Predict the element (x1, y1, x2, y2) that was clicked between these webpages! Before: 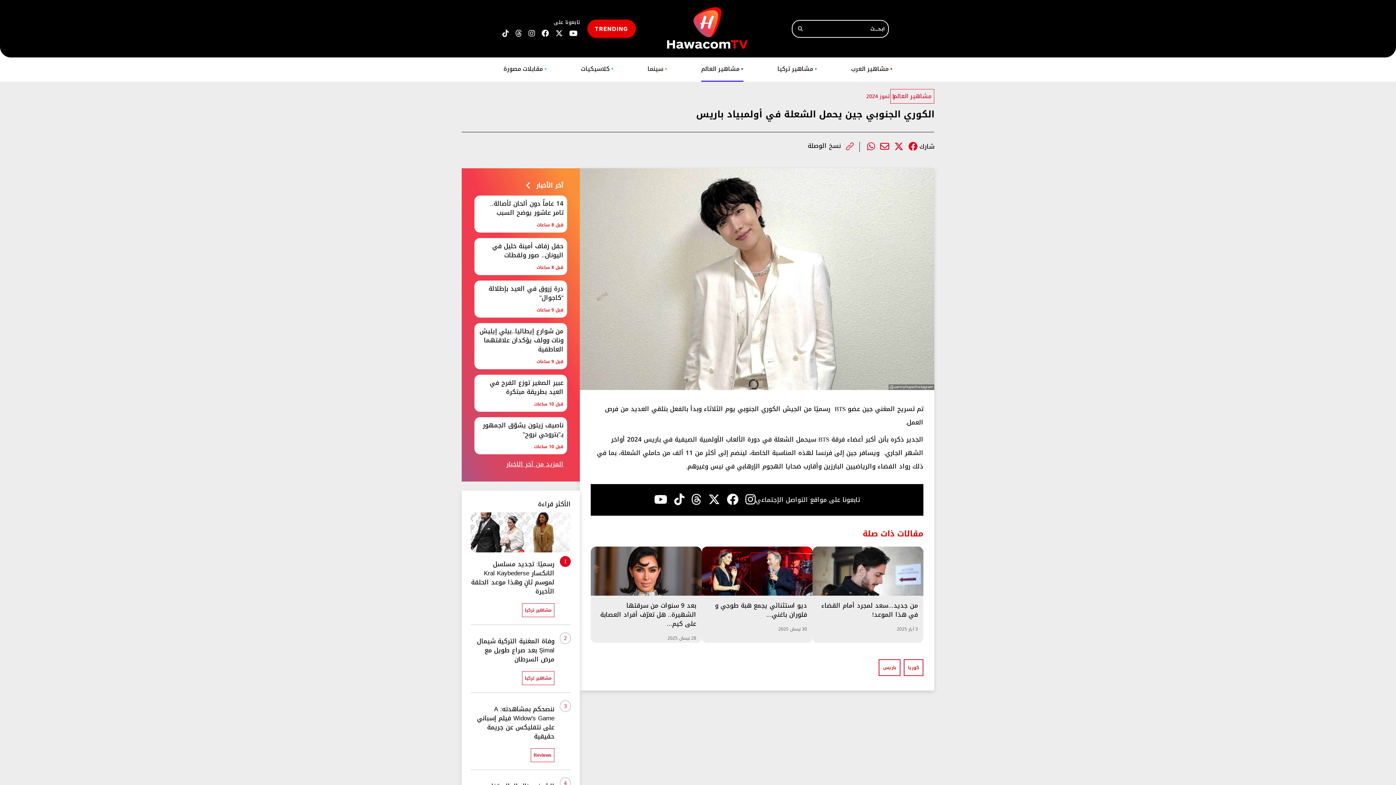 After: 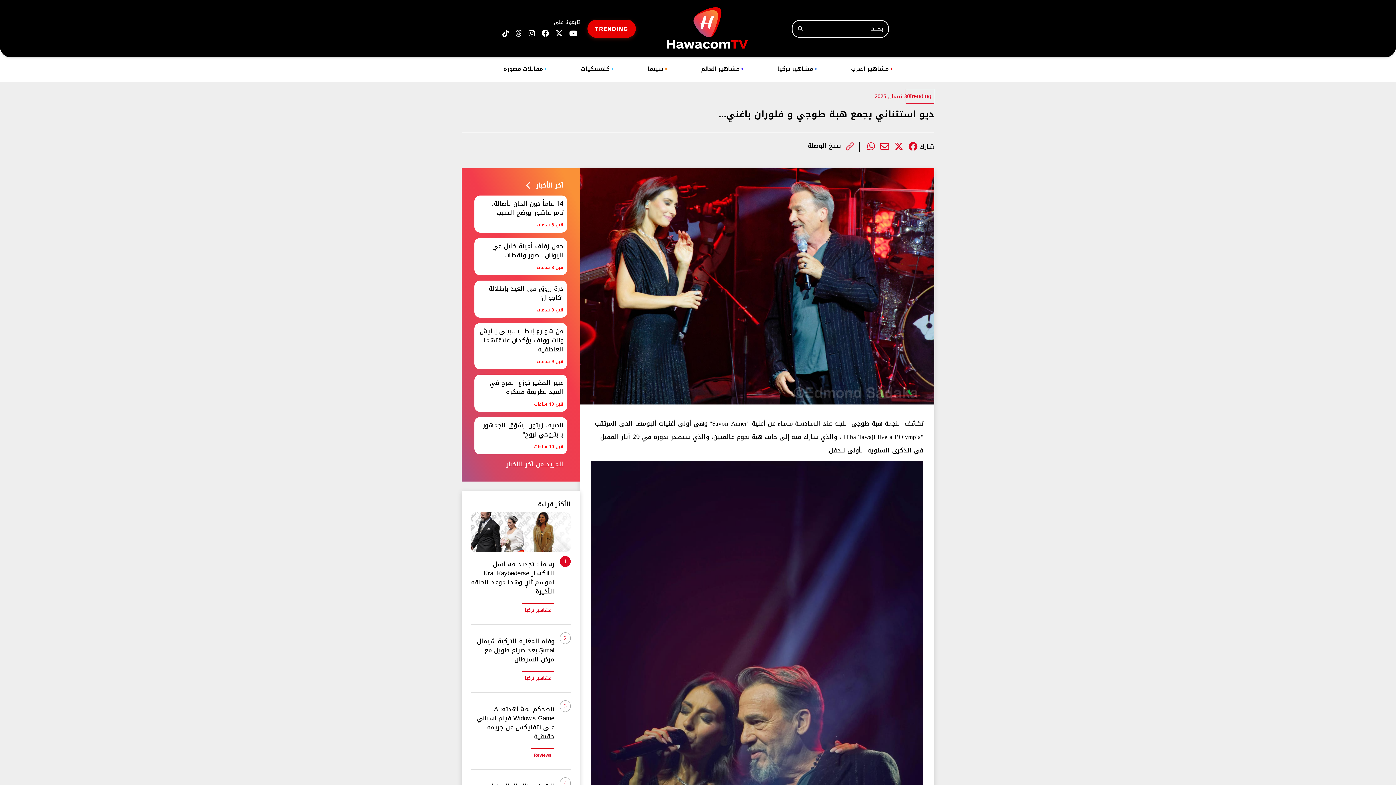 Action: bbox: (701, 546, 812, 643) label: ديو استثنائي يجمع هبة طوجي و فلوران باغني...
30 نيسان 2025